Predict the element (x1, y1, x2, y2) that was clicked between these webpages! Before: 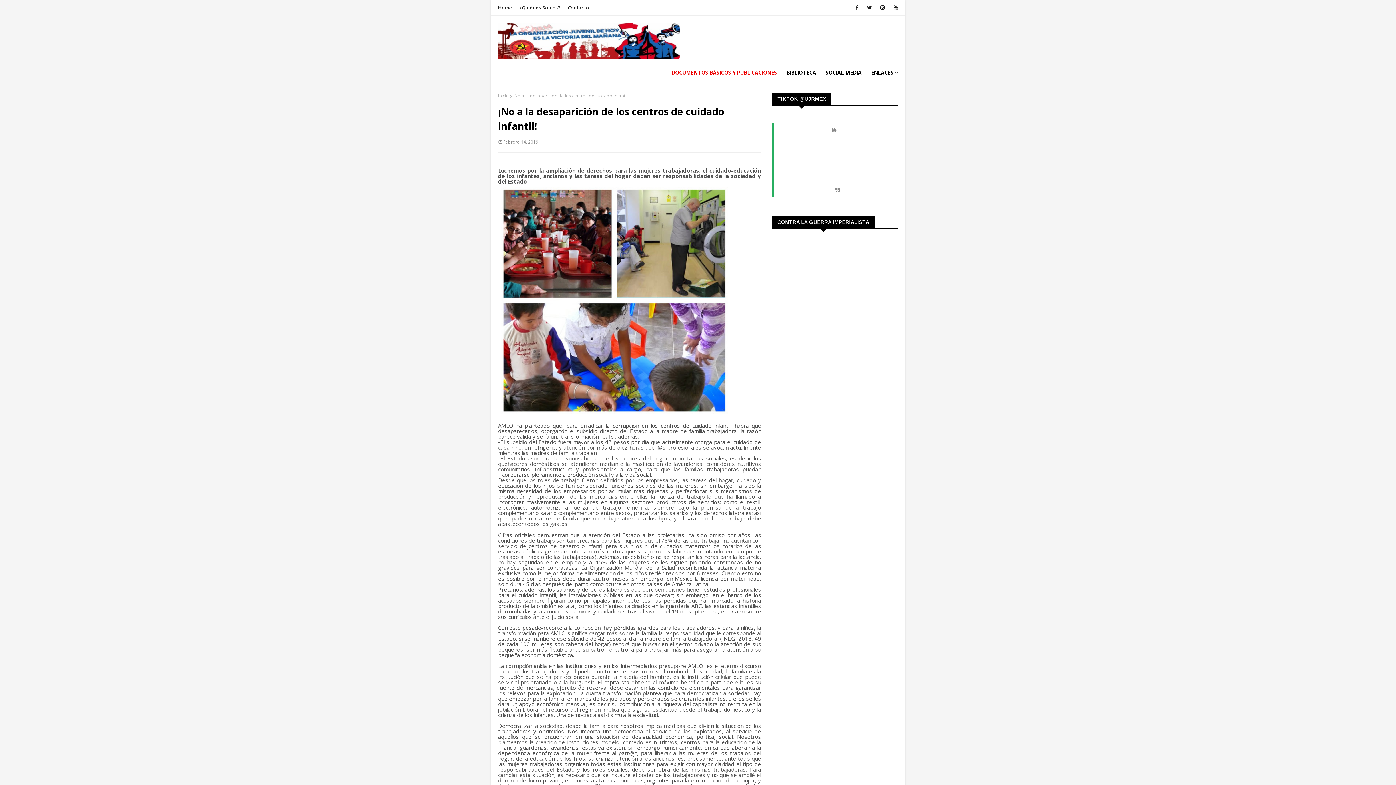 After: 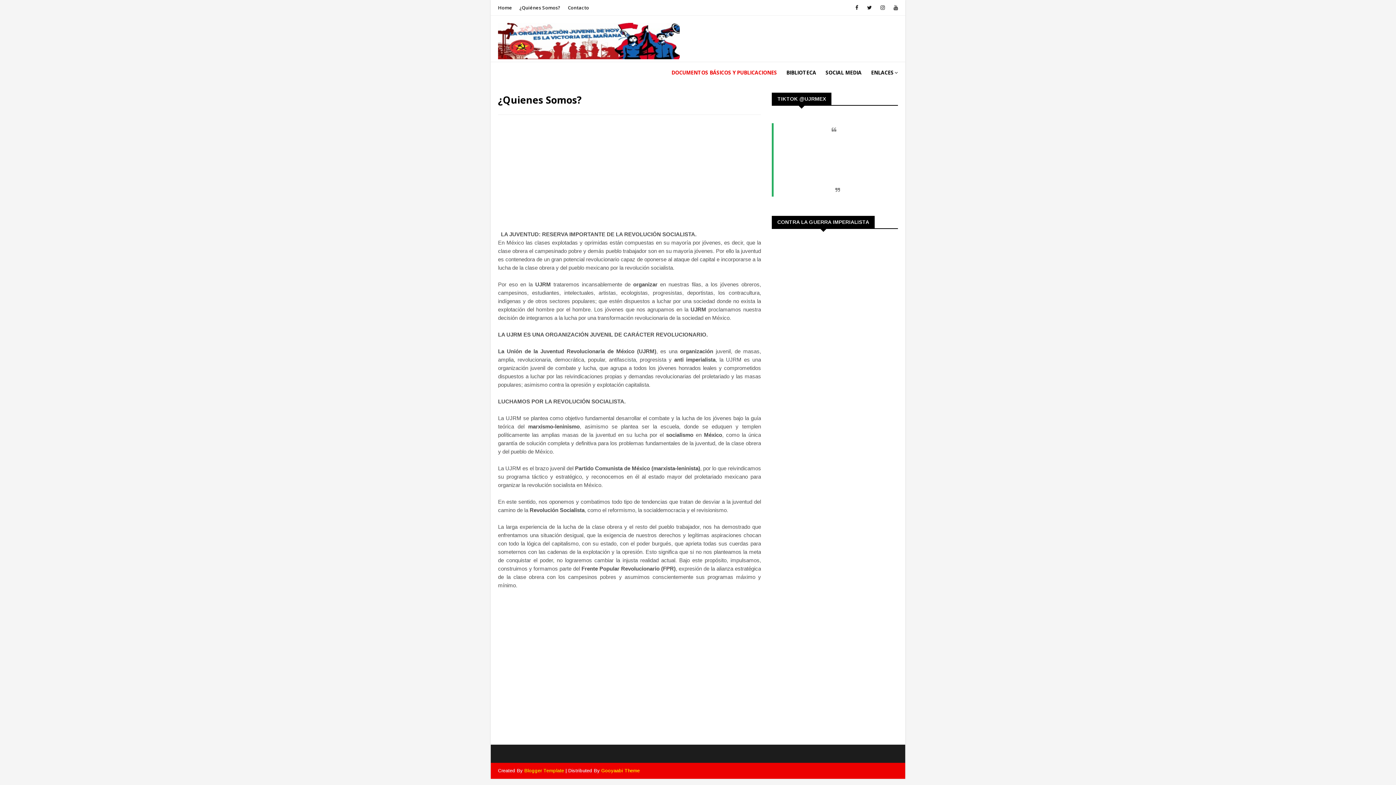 Action: label: ¿Quiénes Somos? bbox: (517, 0, 562, 15)